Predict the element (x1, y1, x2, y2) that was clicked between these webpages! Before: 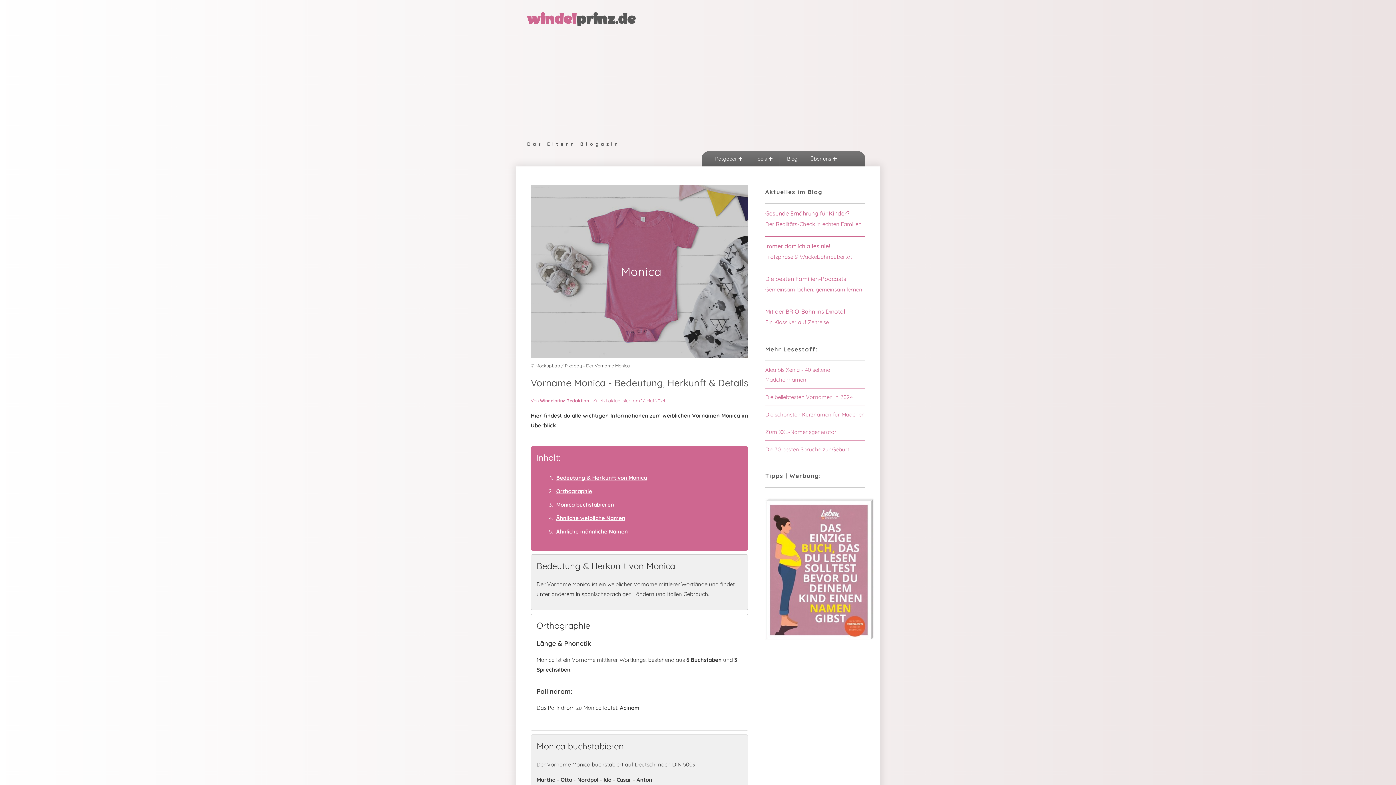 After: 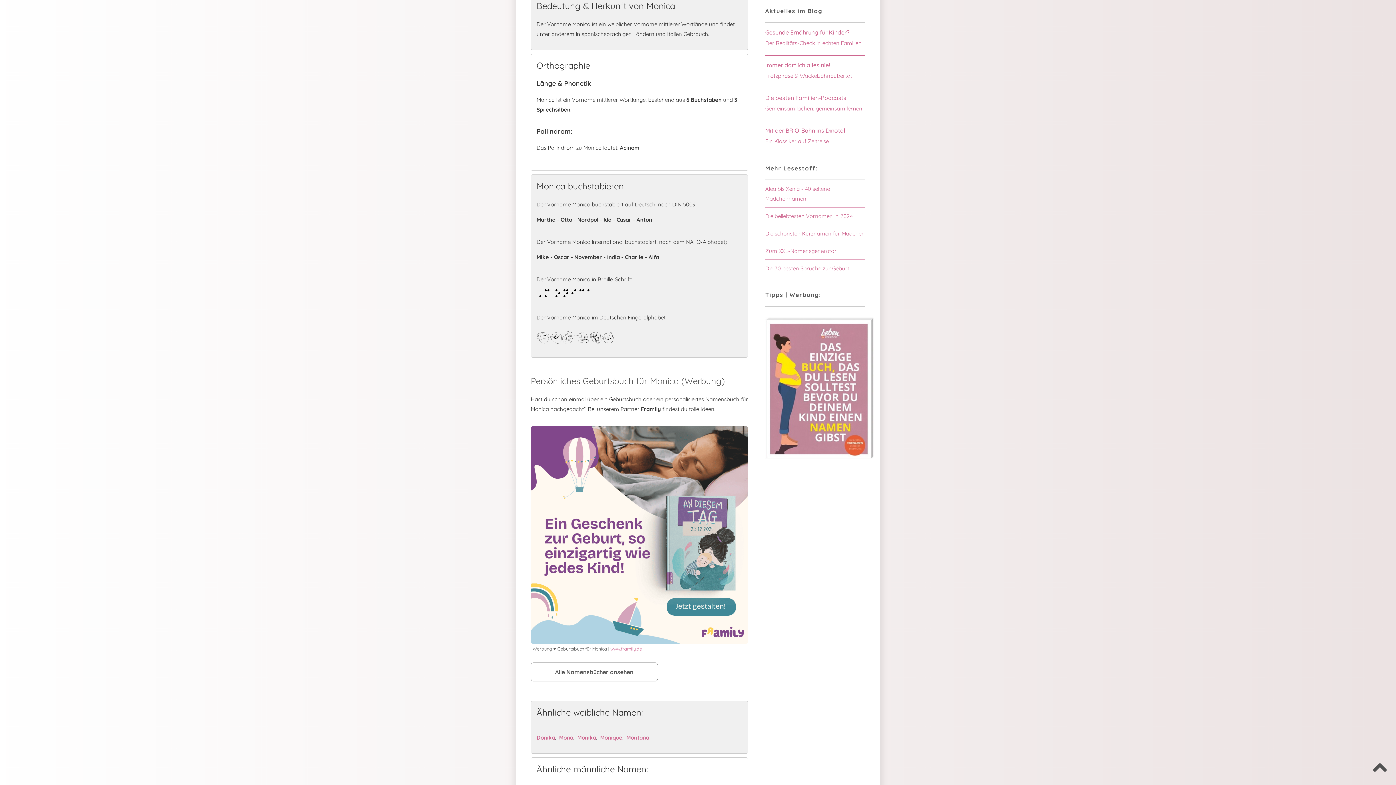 Action: label: Bedeutung & Herkunft von Monica bbox: (556, 474, 647, 481)